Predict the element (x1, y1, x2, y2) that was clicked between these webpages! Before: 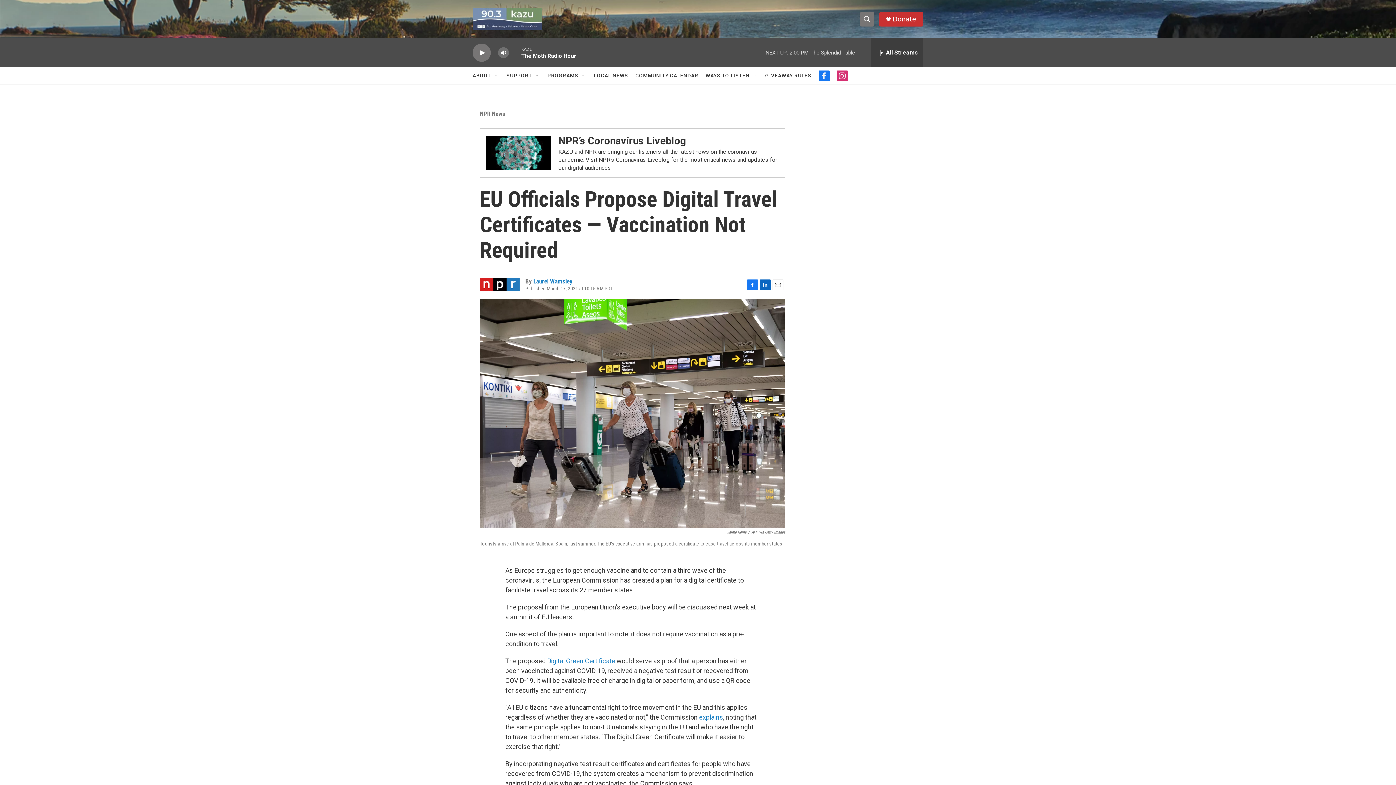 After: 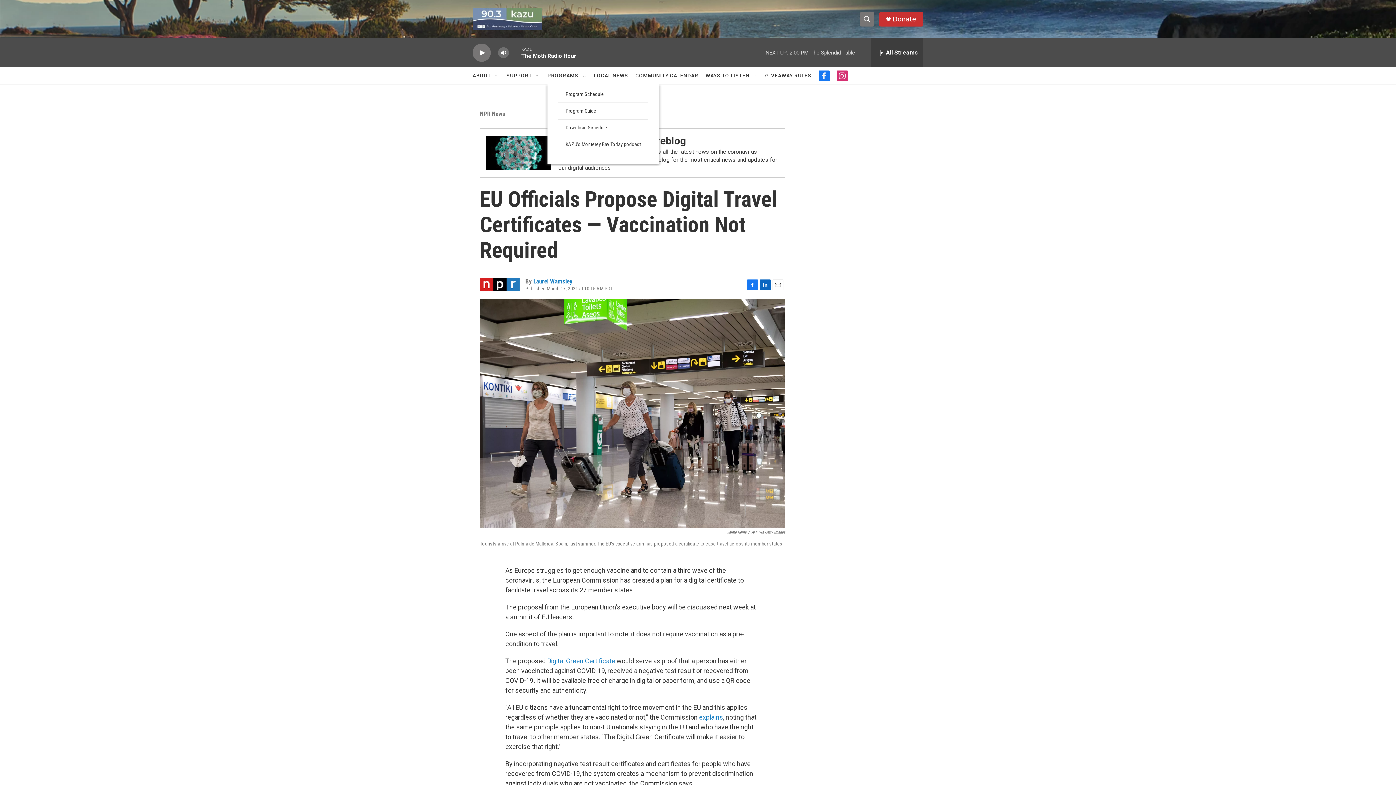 Action: bbox: (581, 72, 586, 78) label: Open Sub Navigation